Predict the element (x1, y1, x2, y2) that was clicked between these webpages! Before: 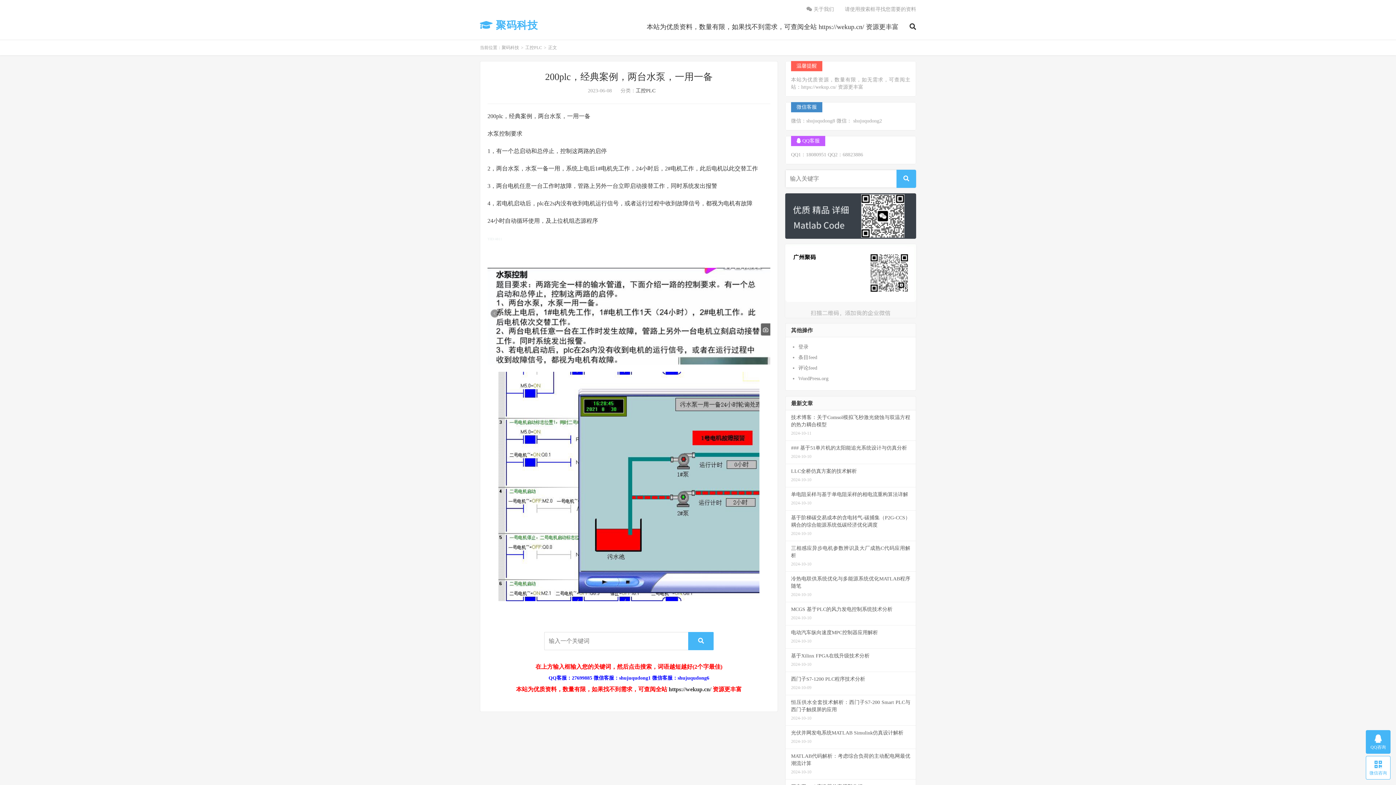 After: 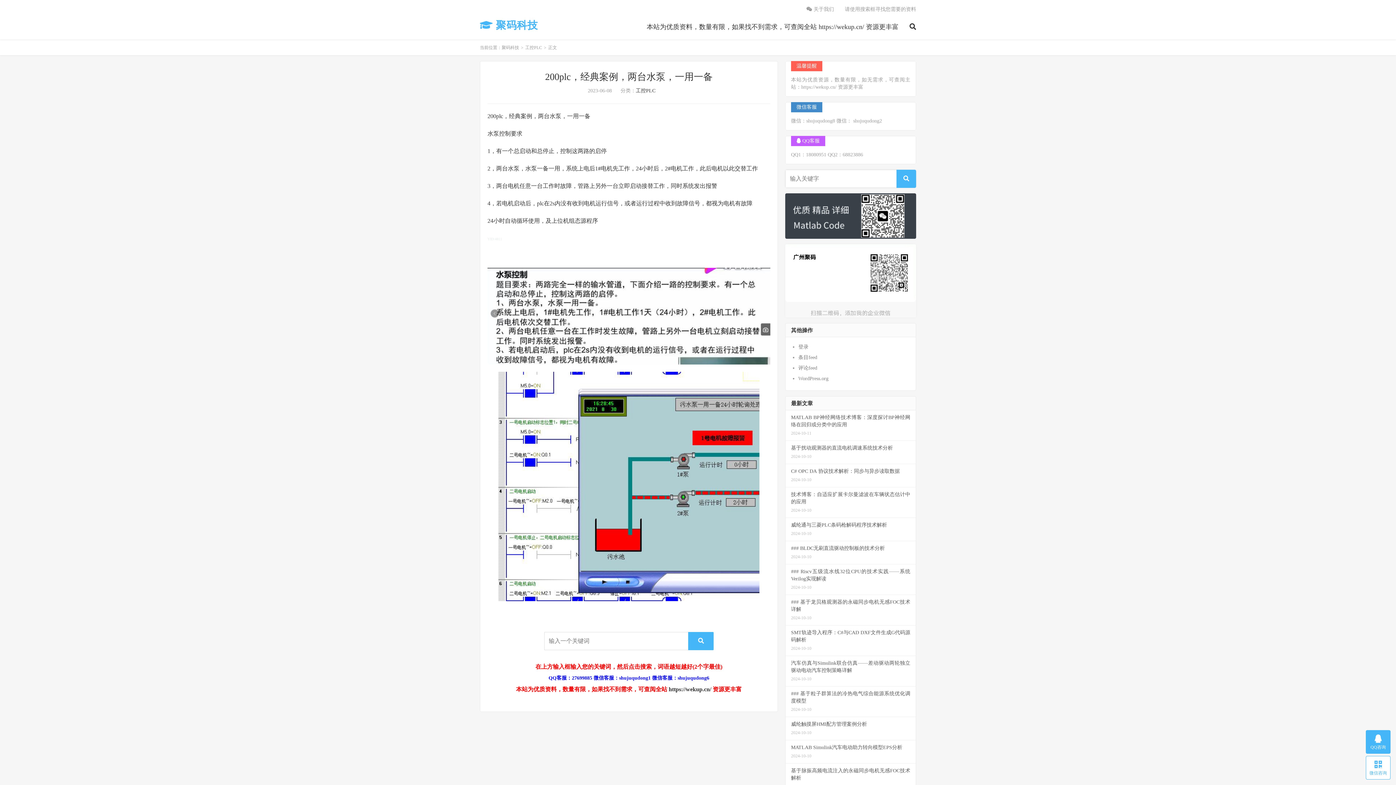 Action: label: 微信客服

微信：shujuqudong8 微信： shujuqudong2 bbox: (785, 102, 916, 130)